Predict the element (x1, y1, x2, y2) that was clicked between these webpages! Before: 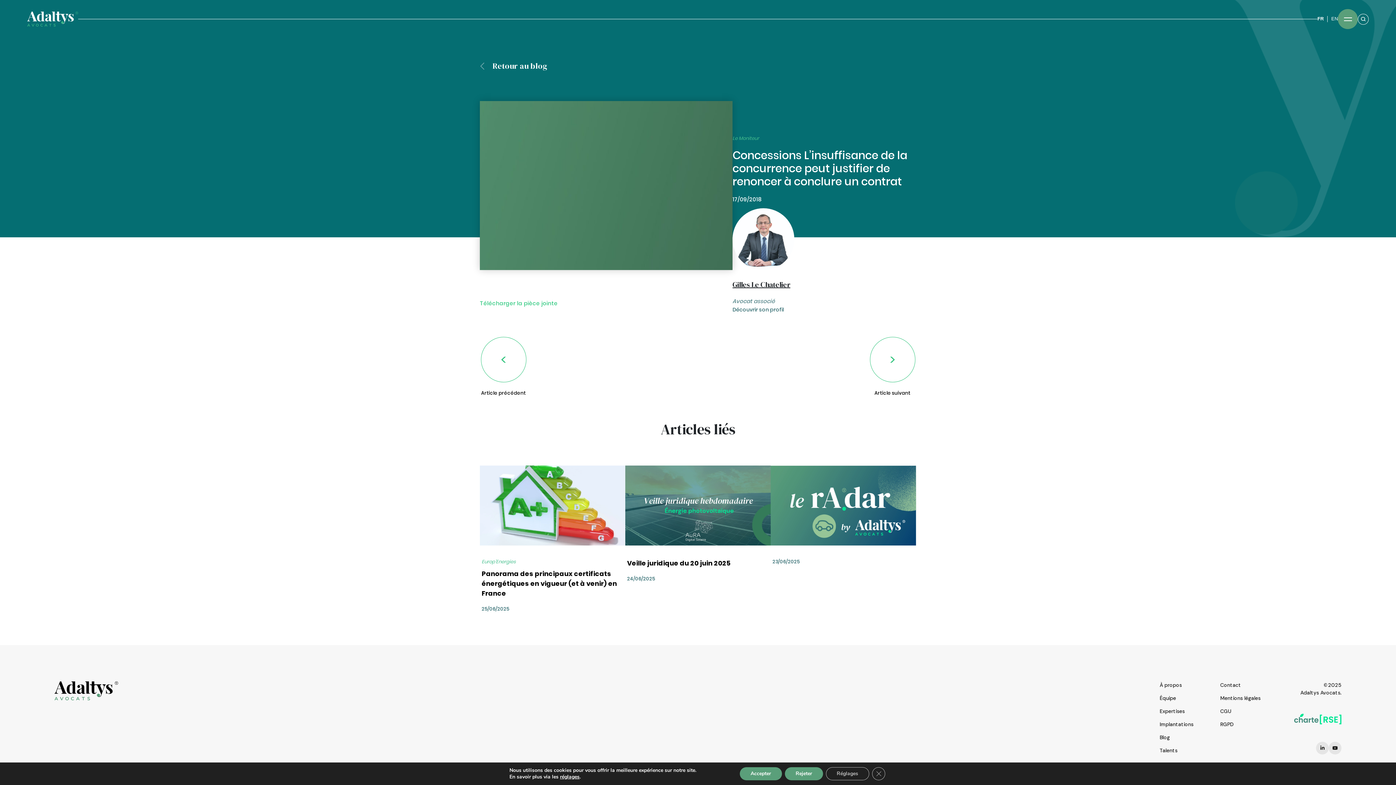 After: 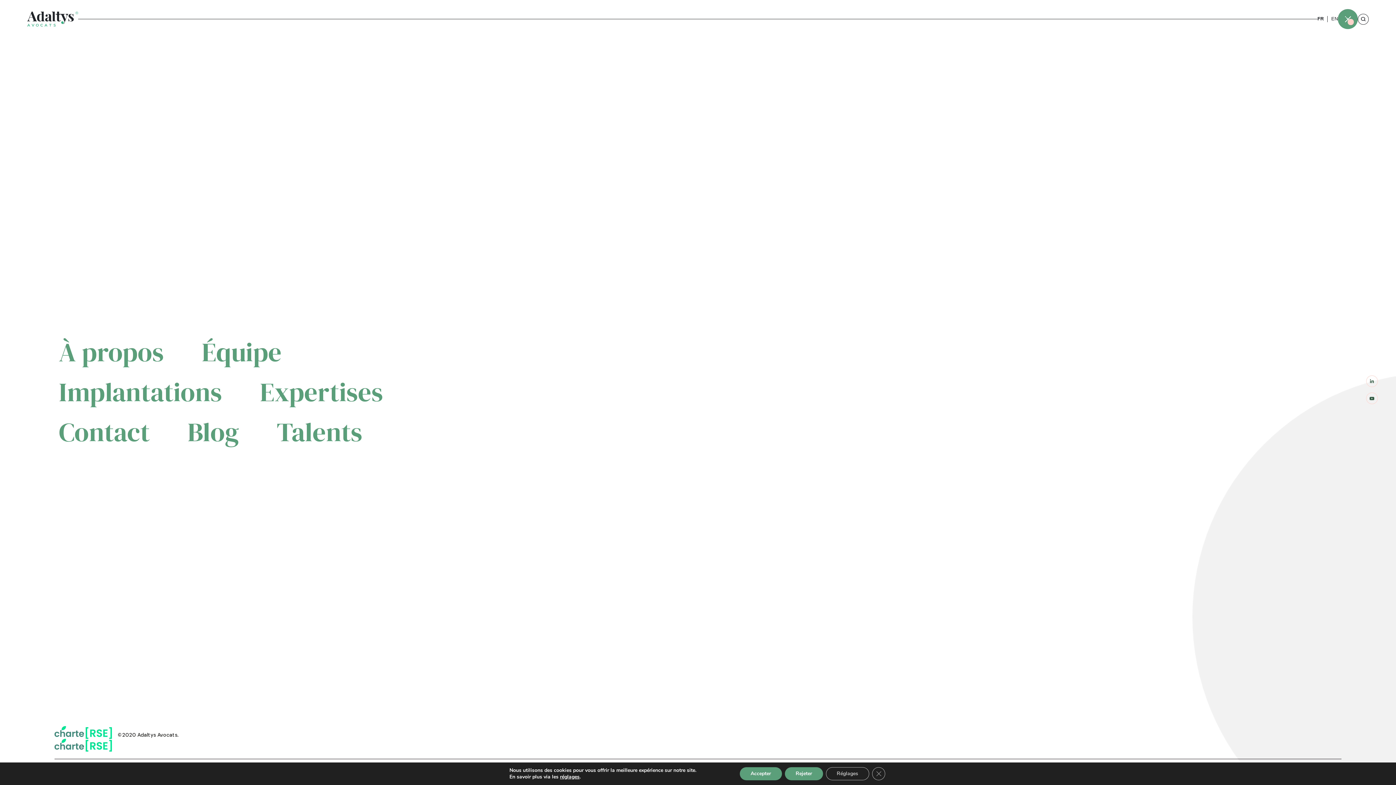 Action: bbox: (1338, 9, 1358, 29)